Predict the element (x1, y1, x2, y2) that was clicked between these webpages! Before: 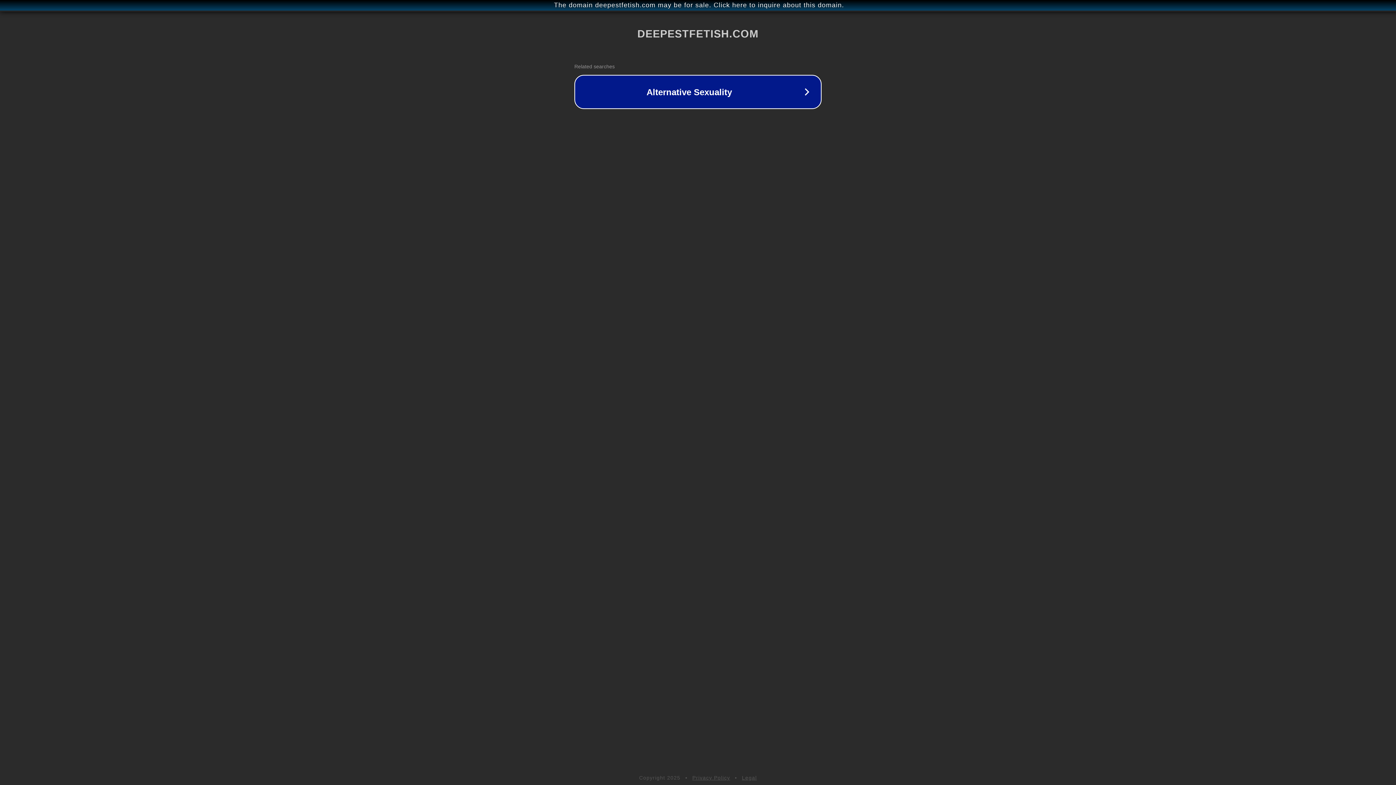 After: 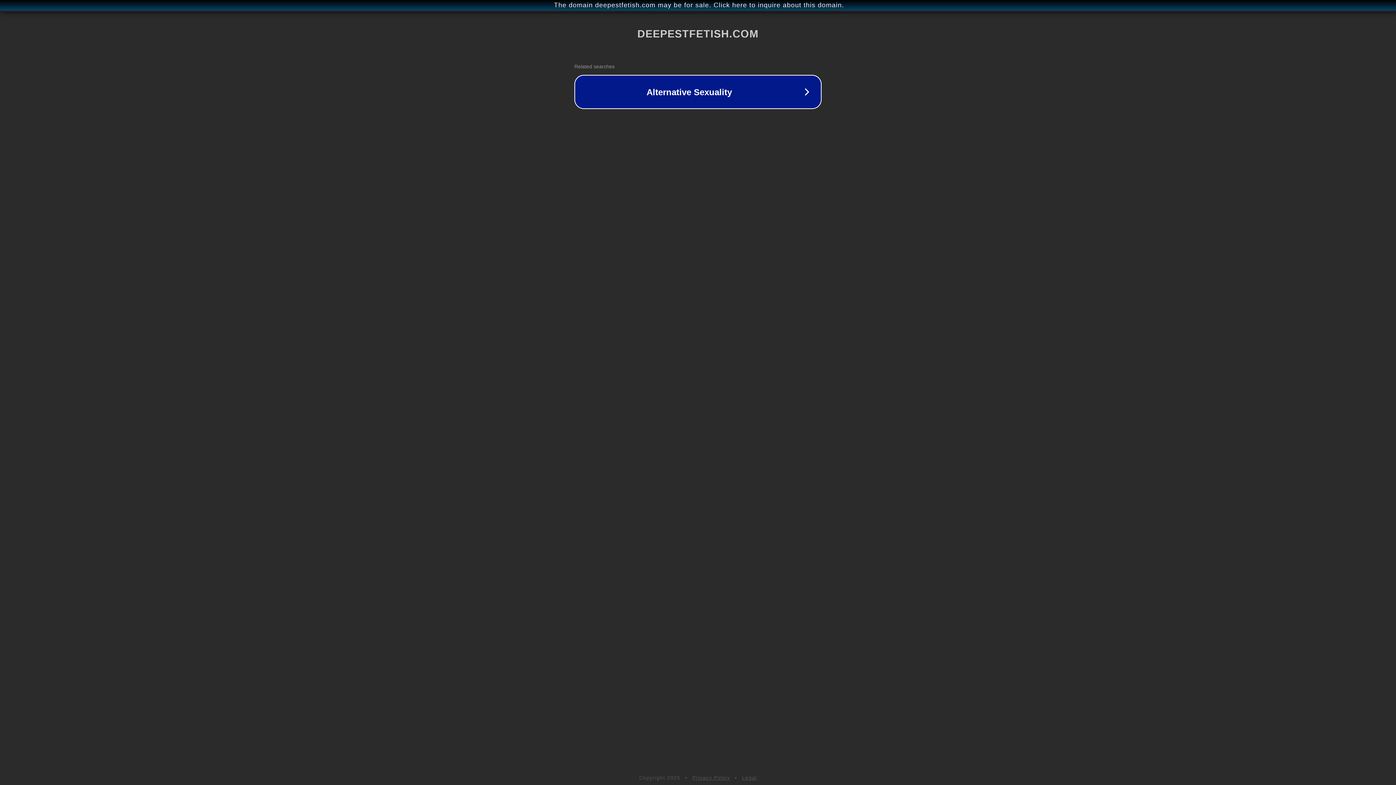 Action: label: Privacy Policy bbox: (692, 775, 730, 781)